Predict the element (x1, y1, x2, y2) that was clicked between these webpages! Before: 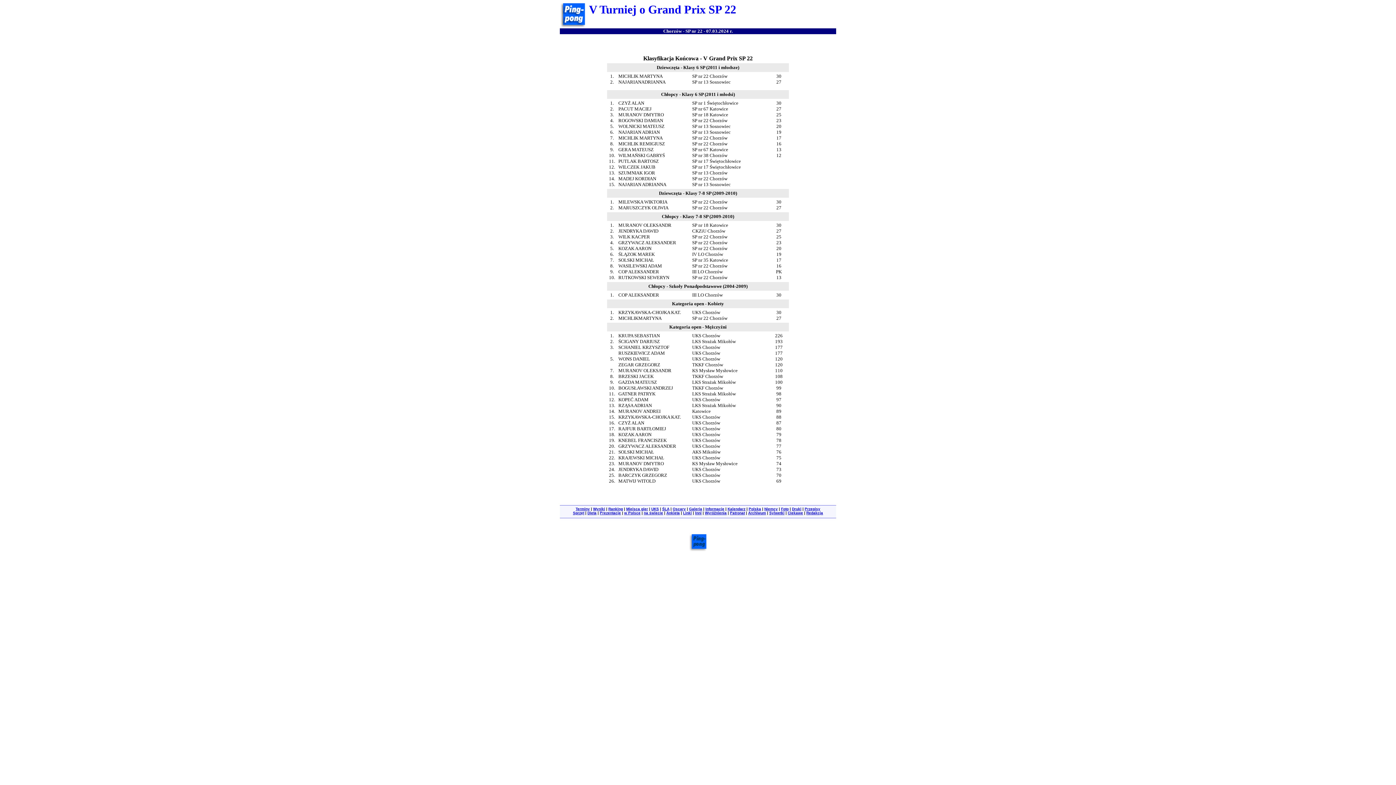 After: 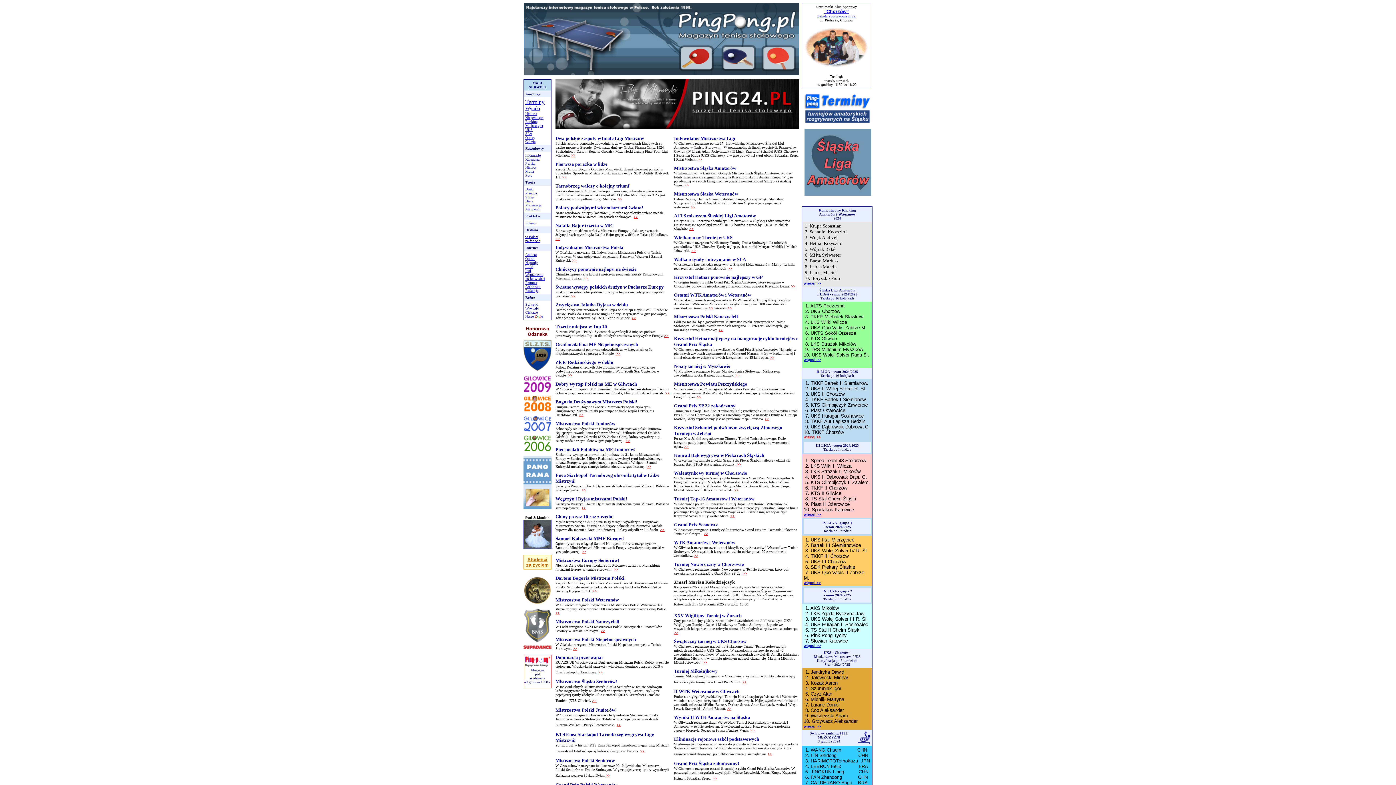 Action: bbox: (689, 546, 706, 552)